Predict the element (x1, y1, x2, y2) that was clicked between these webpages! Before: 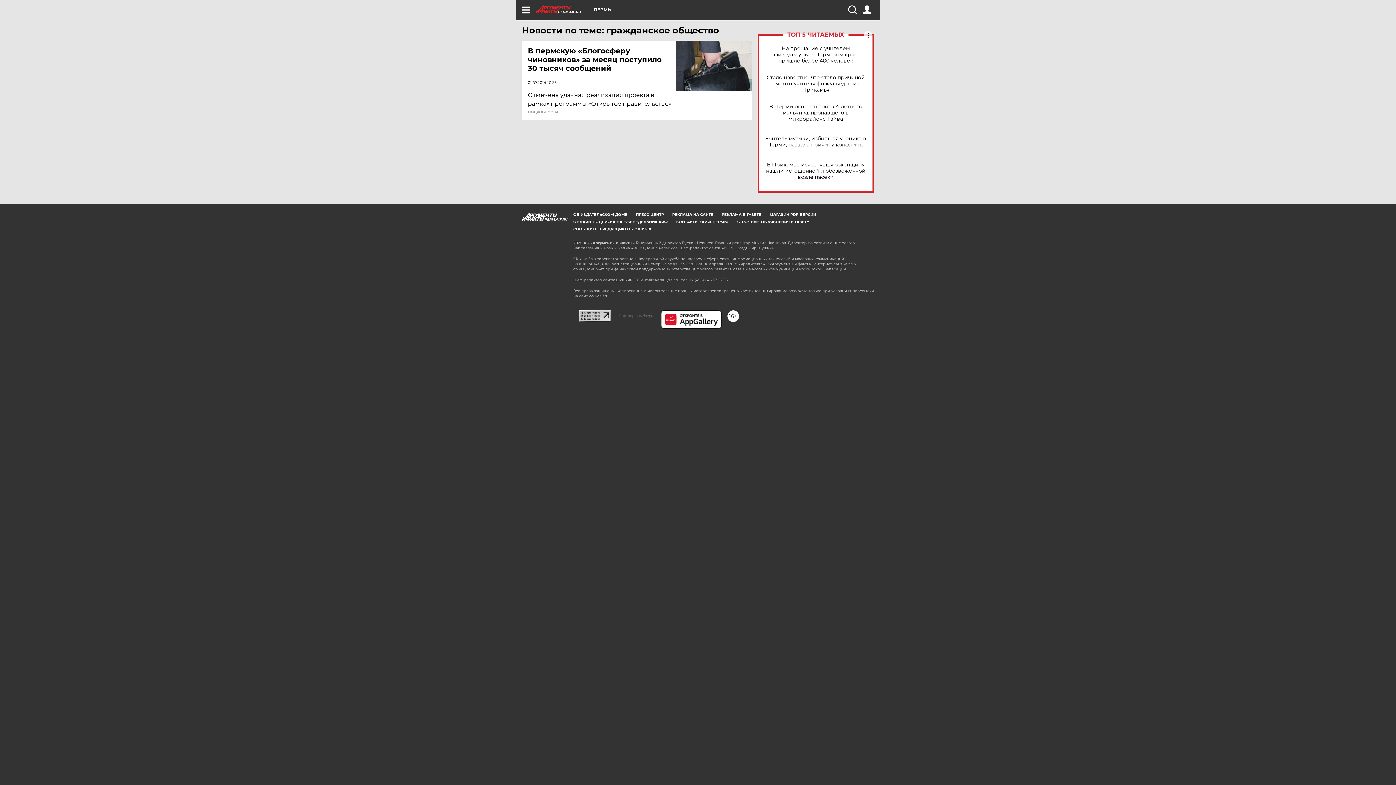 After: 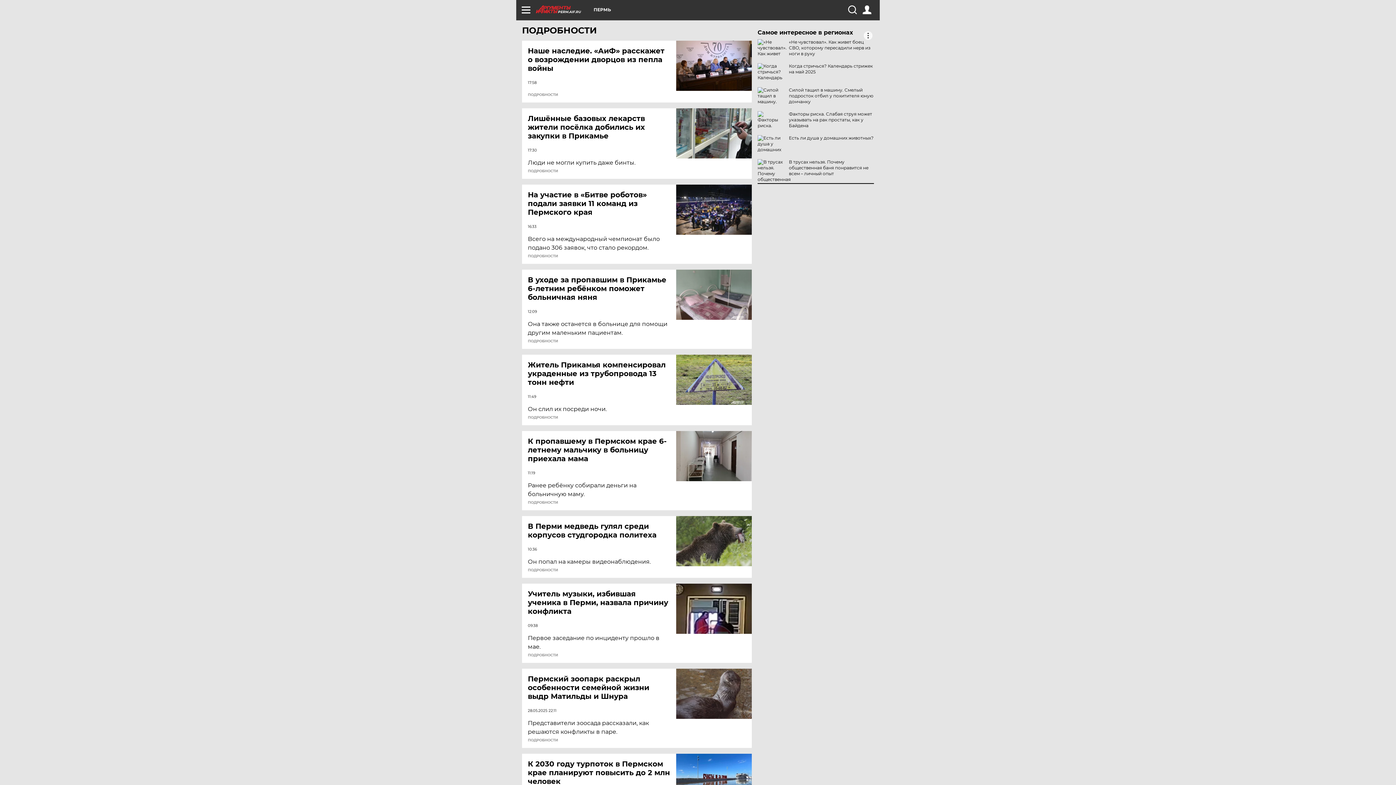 Action: label: ПОДРОБНОСТИ bbox: (528, 110, 558, 114)